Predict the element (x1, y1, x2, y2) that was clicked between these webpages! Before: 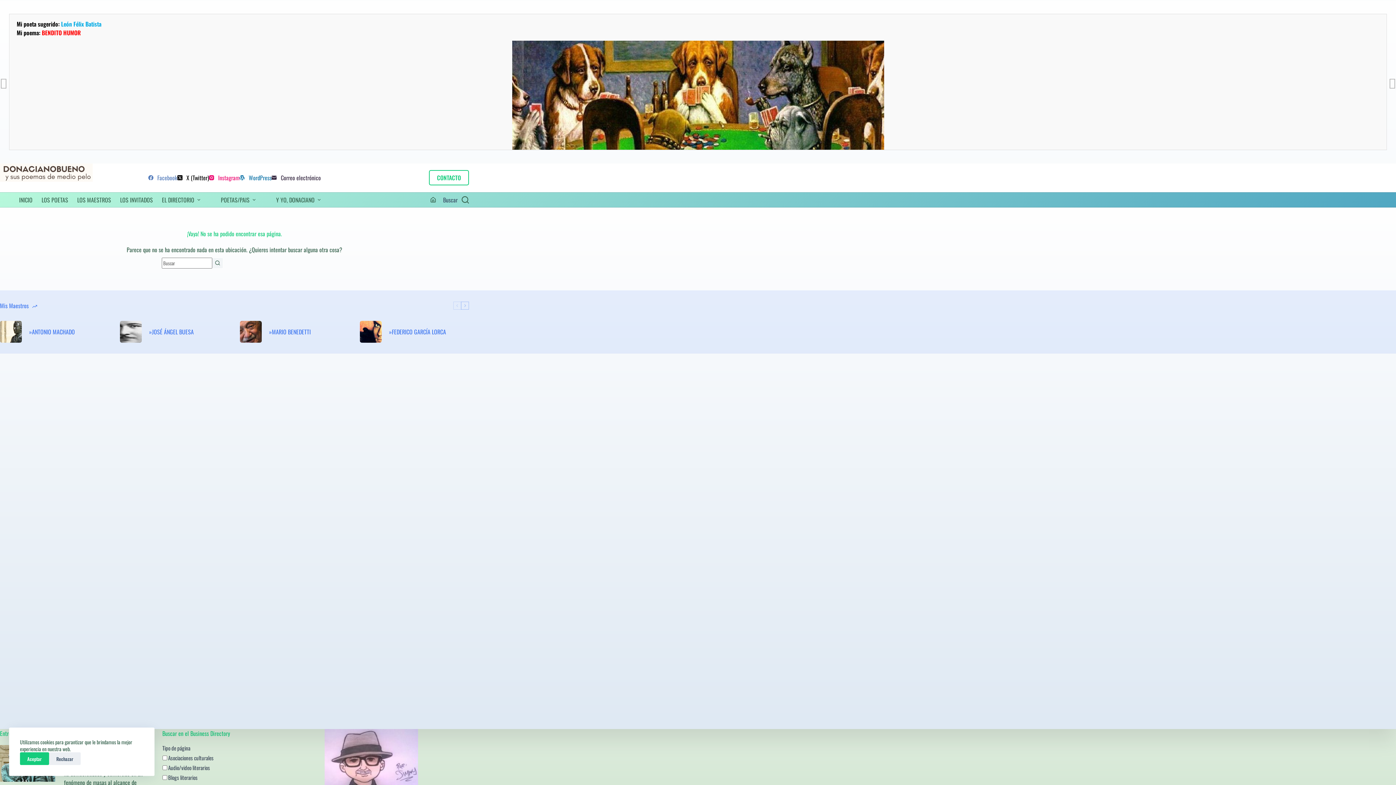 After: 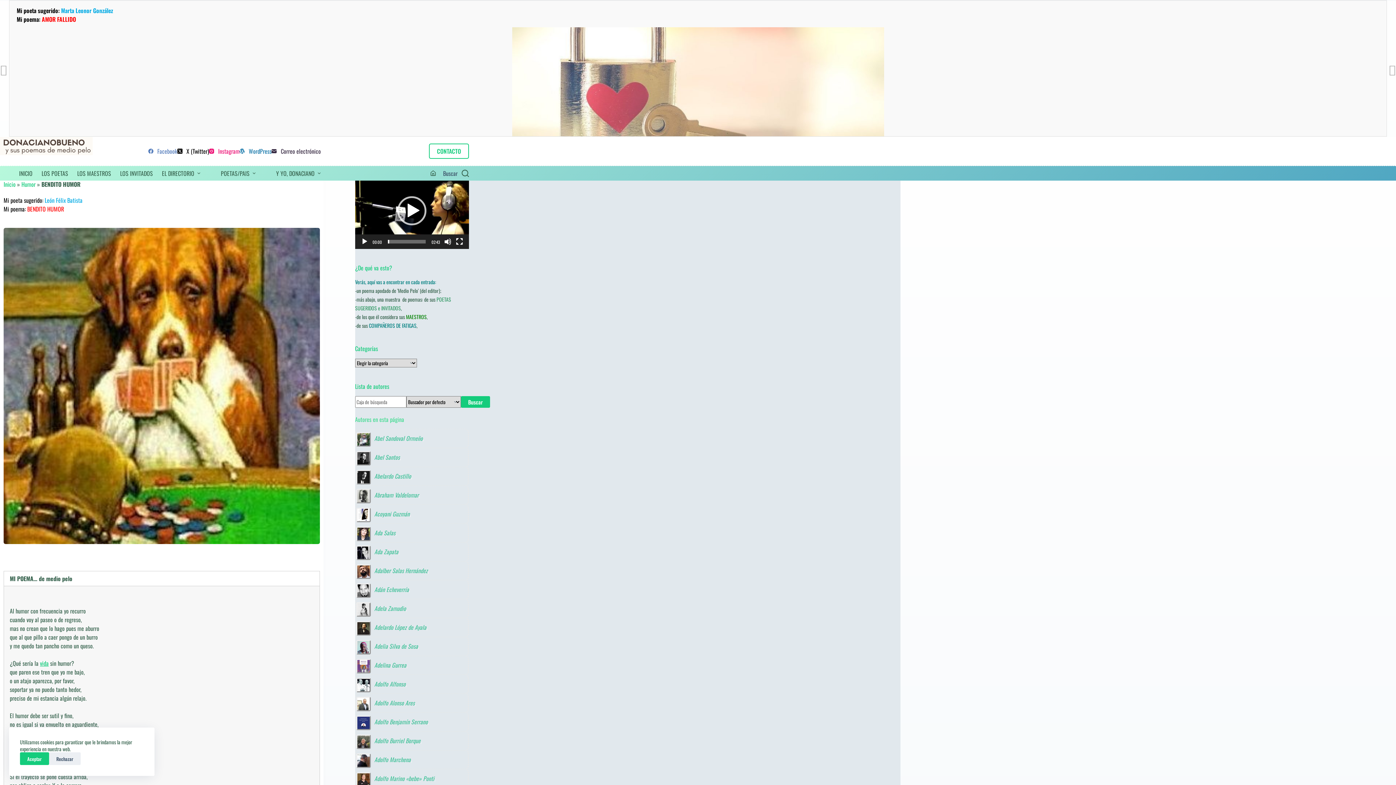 Action: bbox: (512, 89, 884, 98)